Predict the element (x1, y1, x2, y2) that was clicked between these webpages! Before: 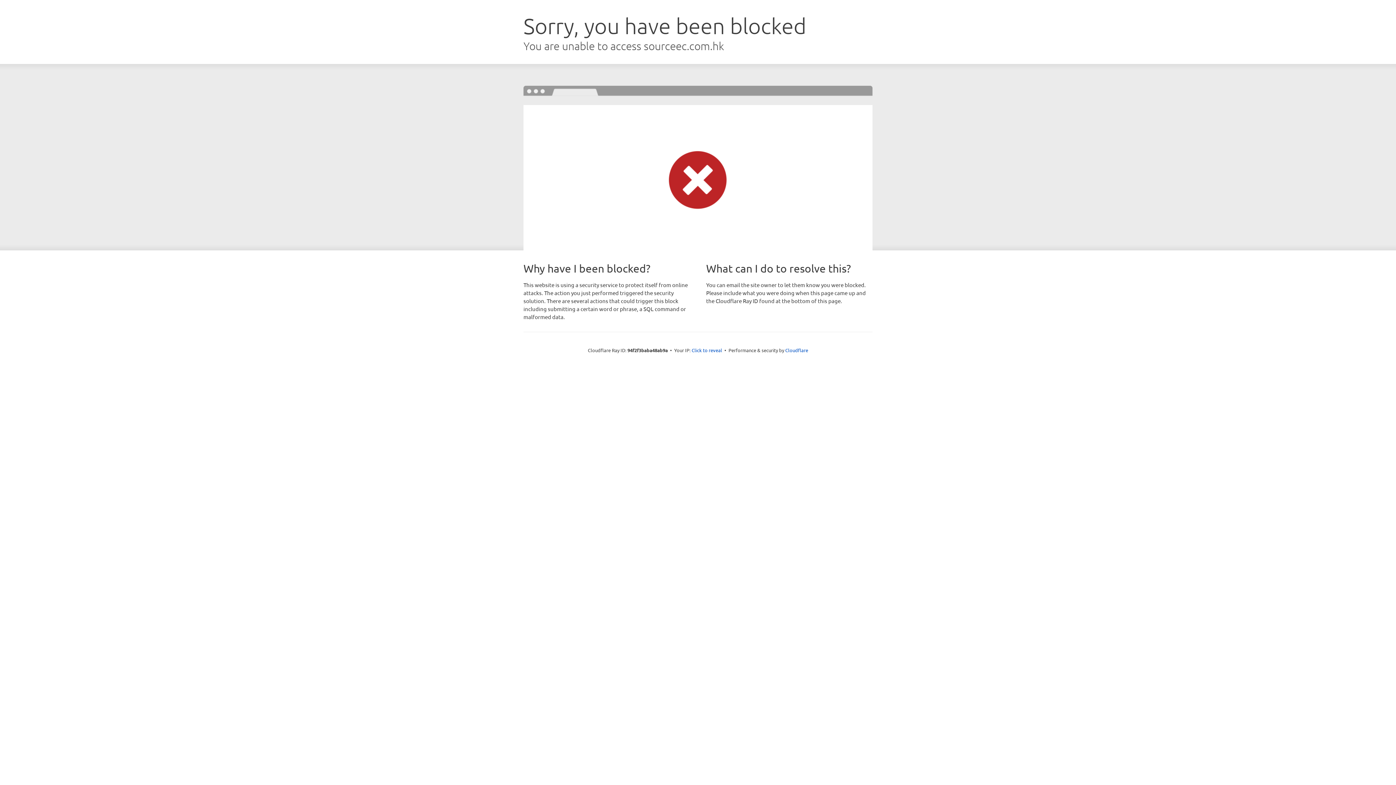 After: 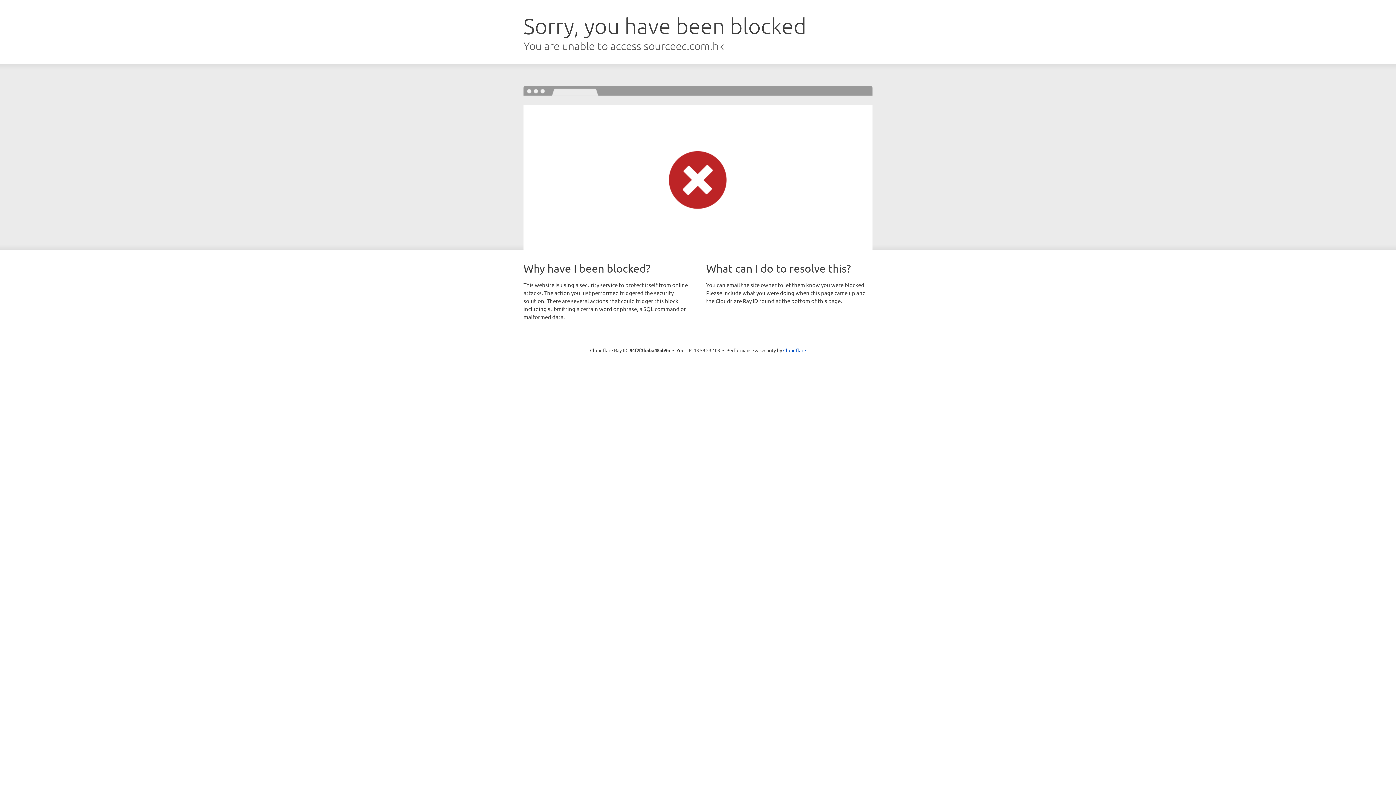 Action: label: Click to reveal bbox: (691, 346, 722, 353)